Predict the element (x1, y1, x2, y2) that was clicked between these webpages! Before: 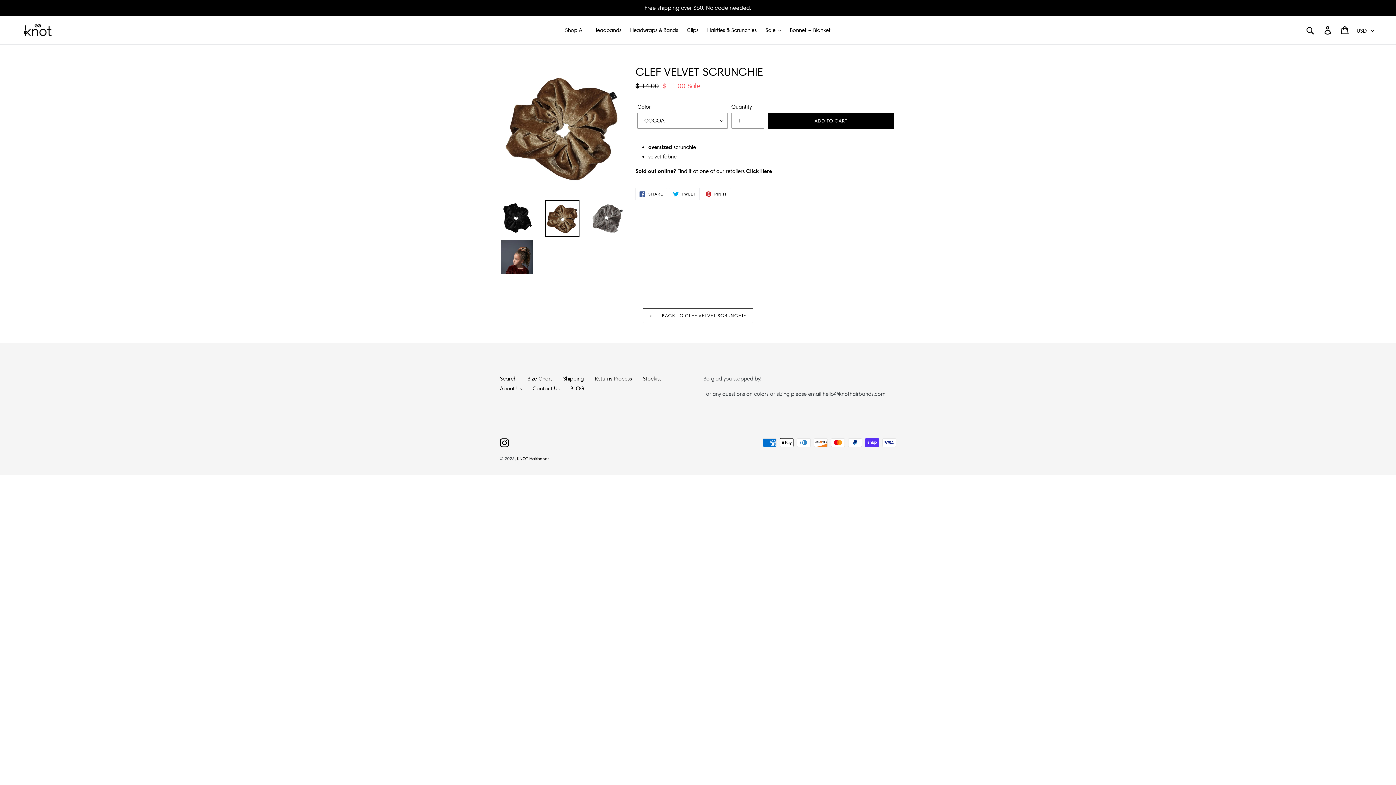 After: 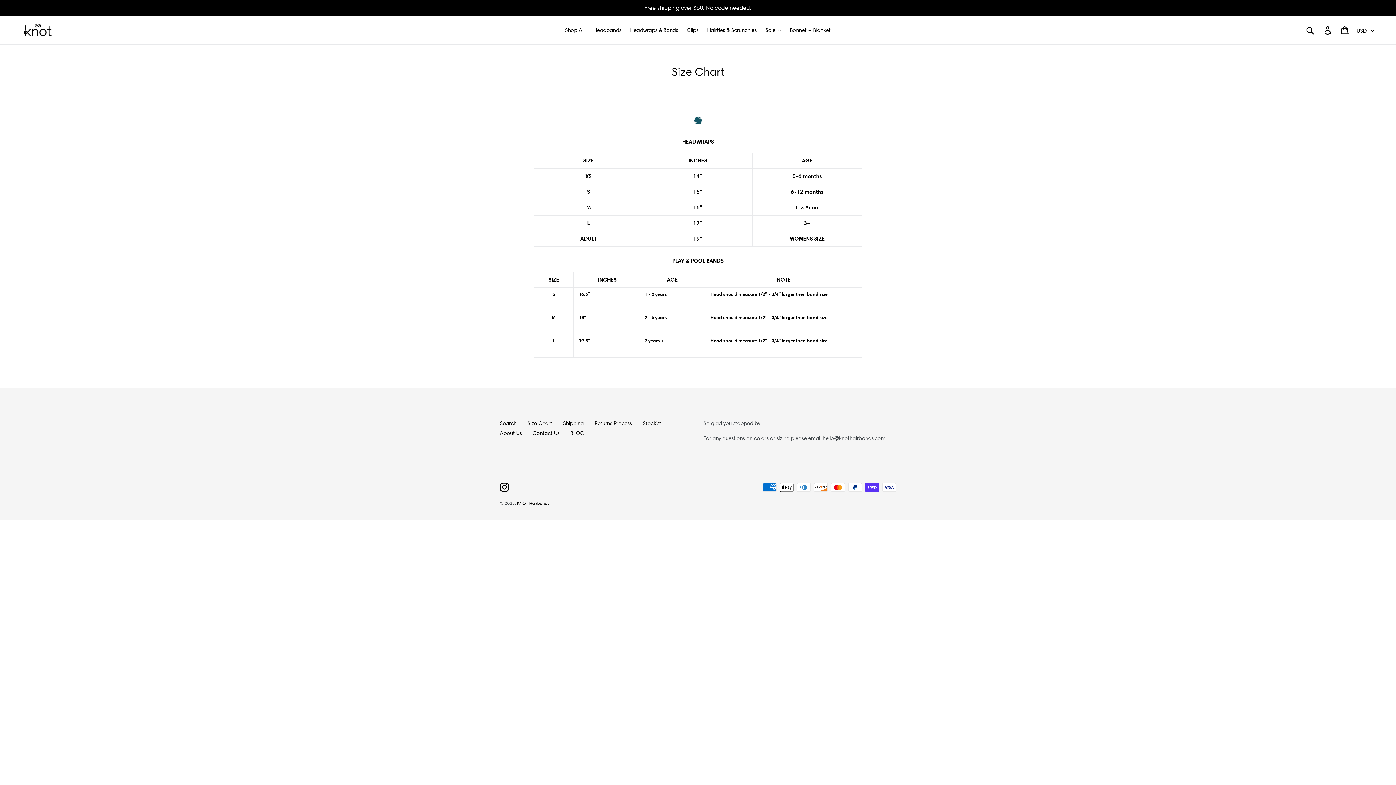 Action: bbox: (527, 375, 552, 382) label: Size Chart